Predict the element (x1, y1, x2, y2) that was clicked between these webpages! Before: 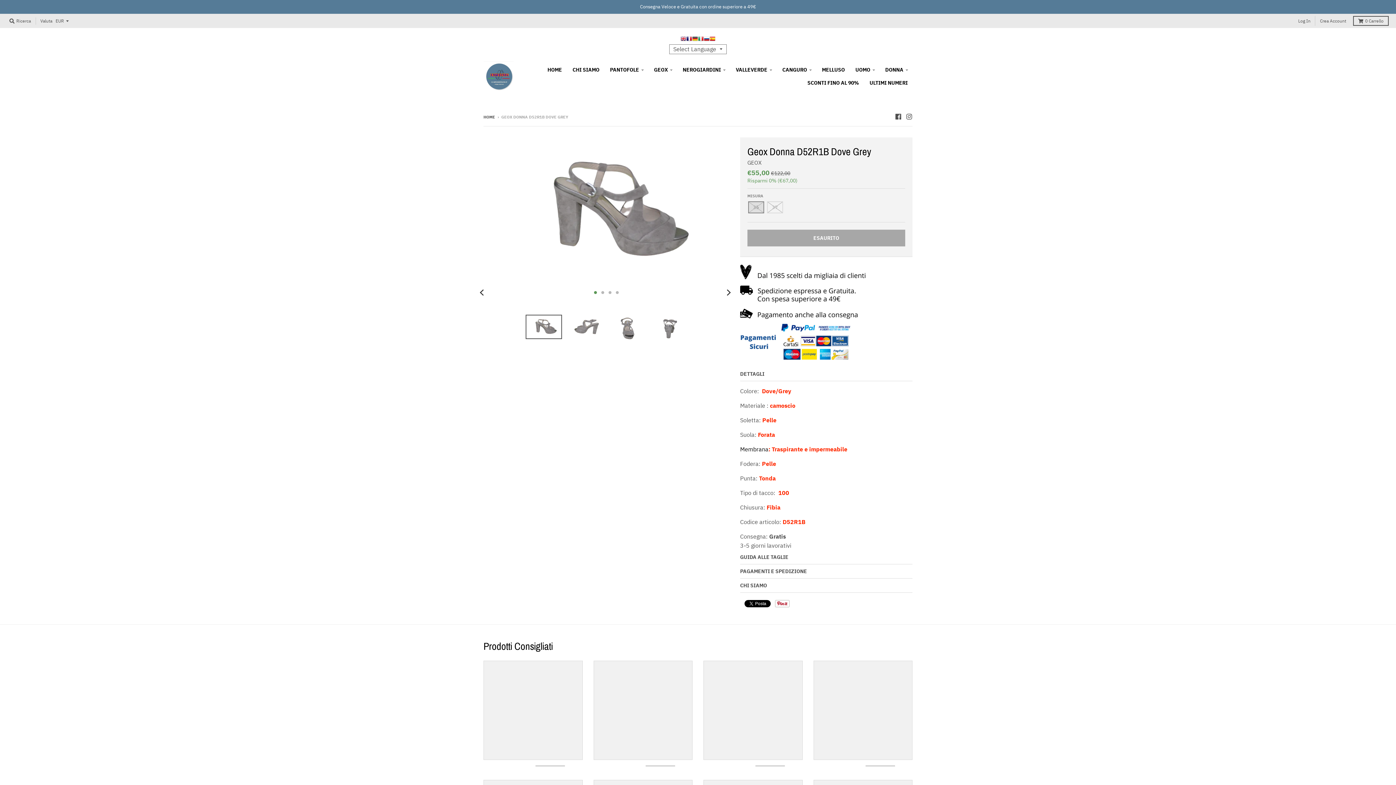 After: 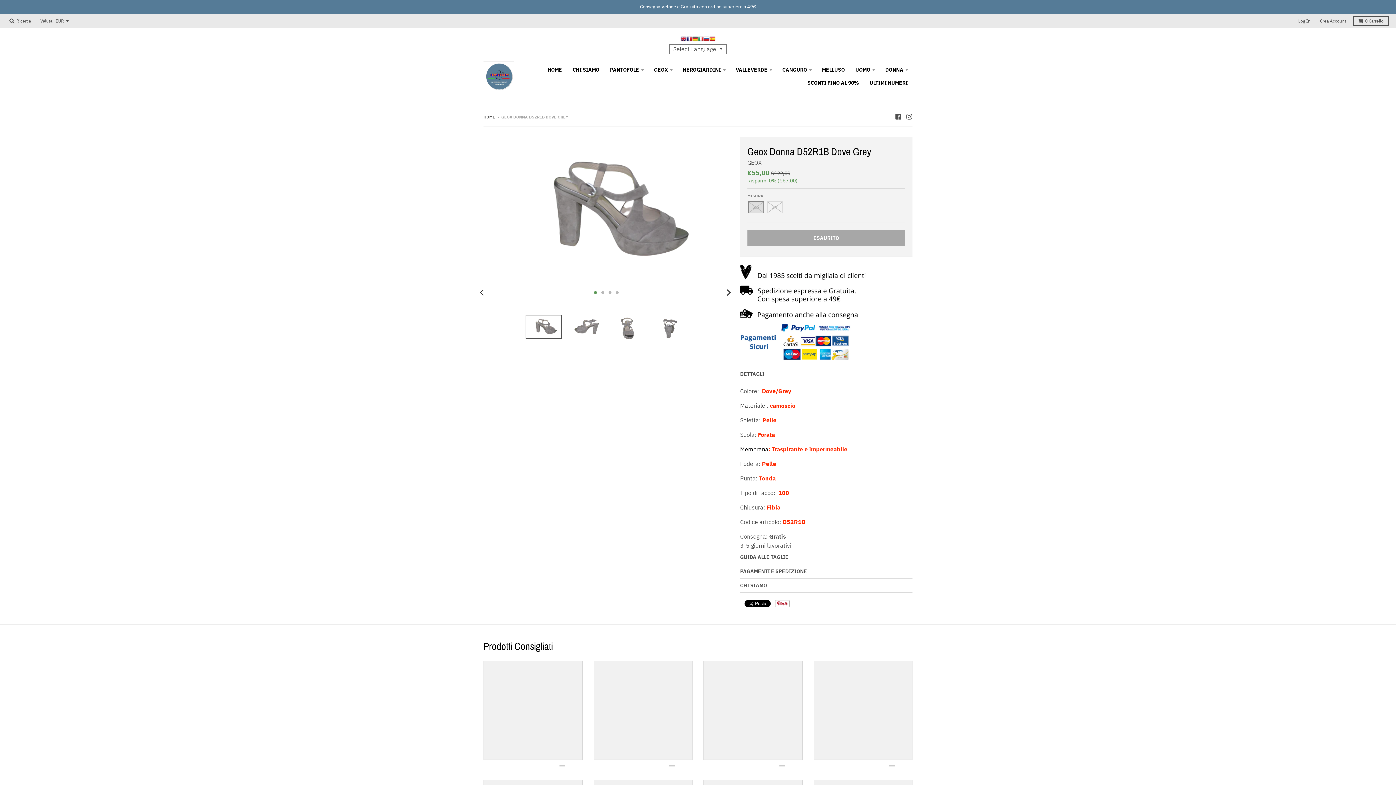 Action: bbox: (813, 661, 912, 760)